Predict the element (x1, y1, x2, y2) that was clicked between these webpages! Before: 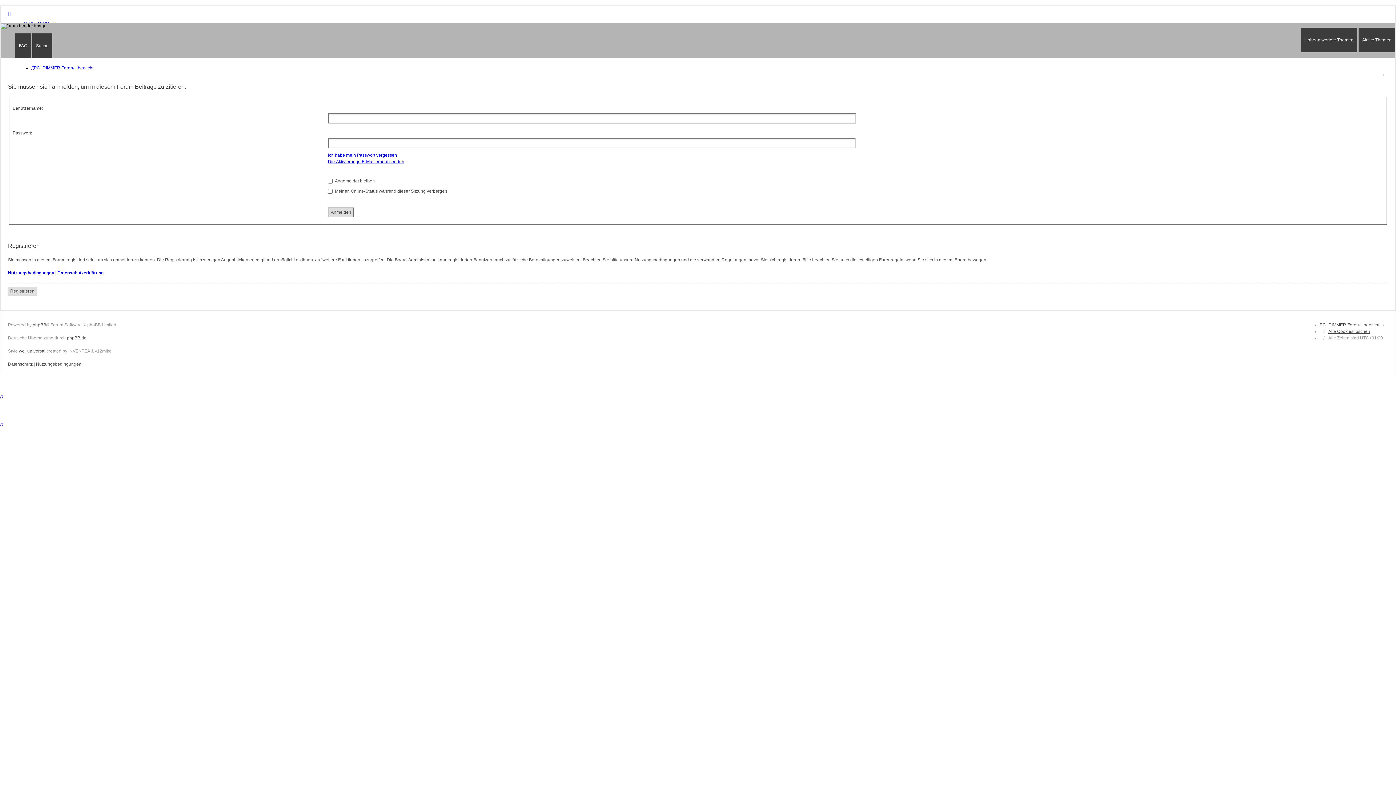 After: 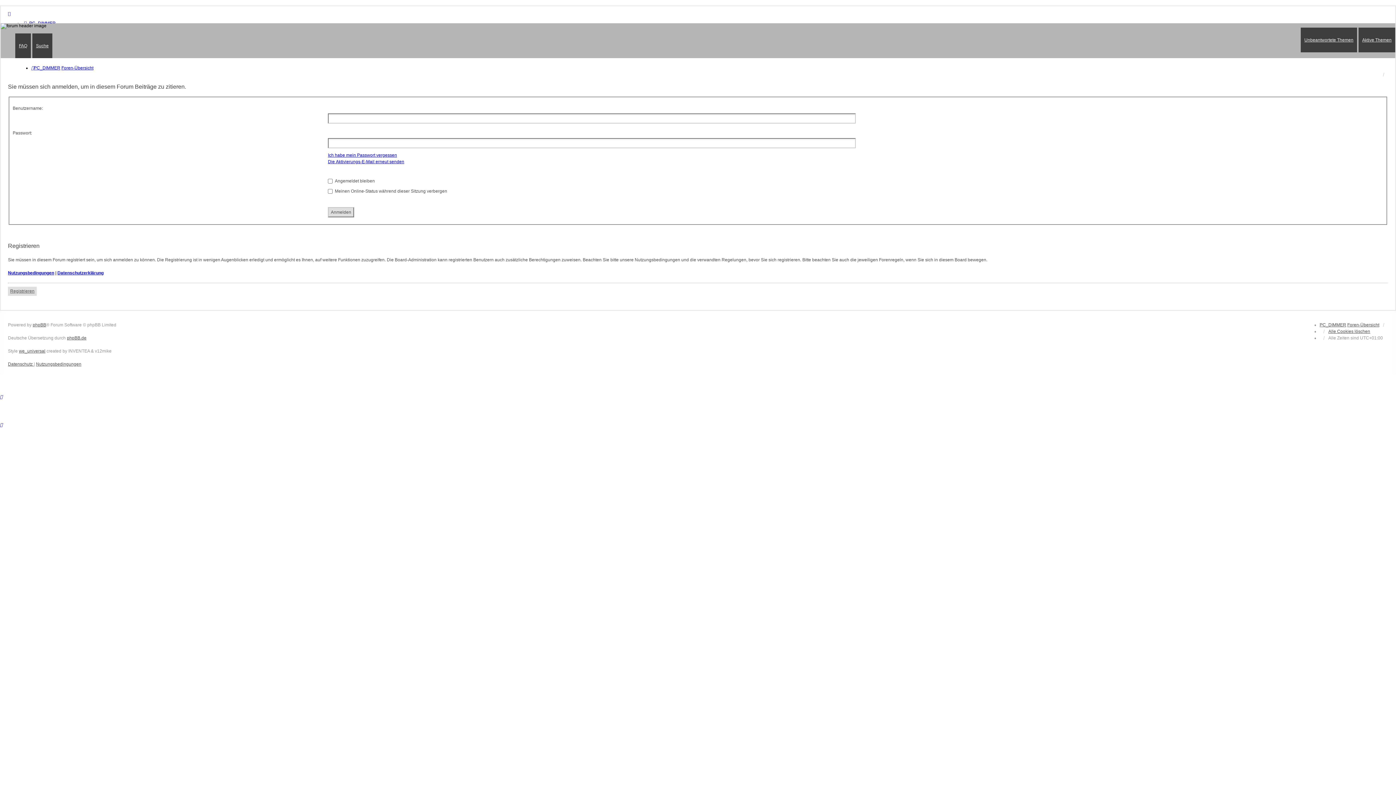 Action: bbox: (0, 422, 2, 427)